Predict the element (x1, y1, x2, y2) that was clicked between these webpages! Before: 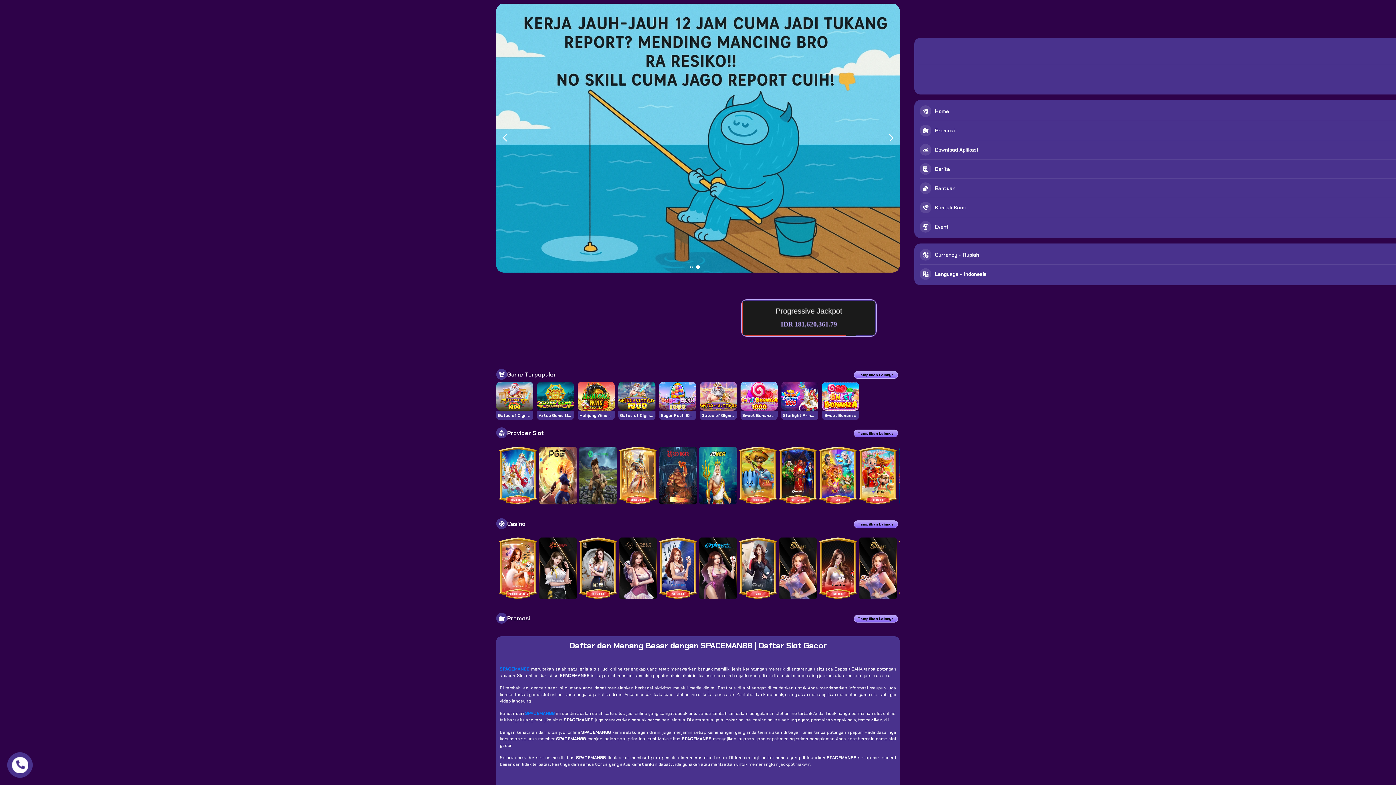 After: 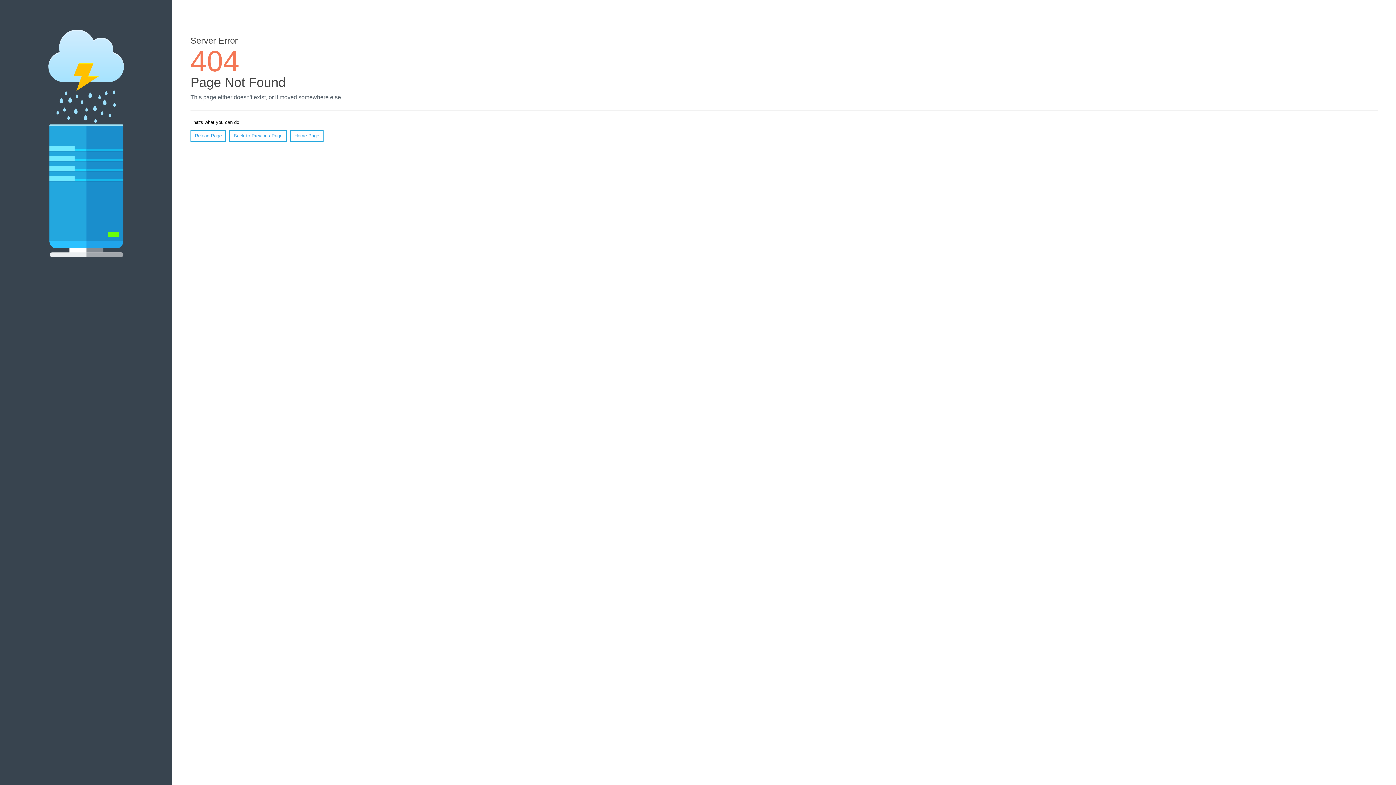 Action: bbox: (856, 440, 896, 511)